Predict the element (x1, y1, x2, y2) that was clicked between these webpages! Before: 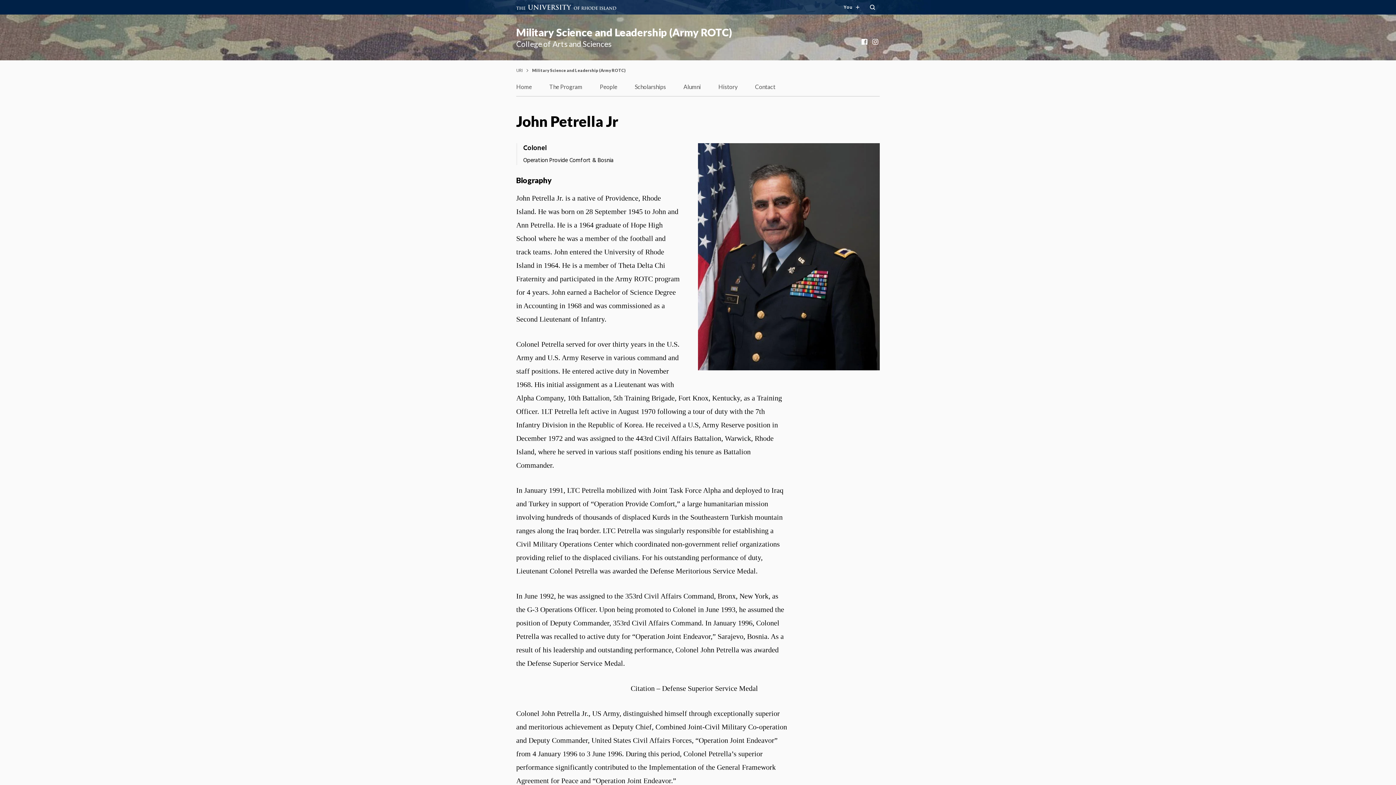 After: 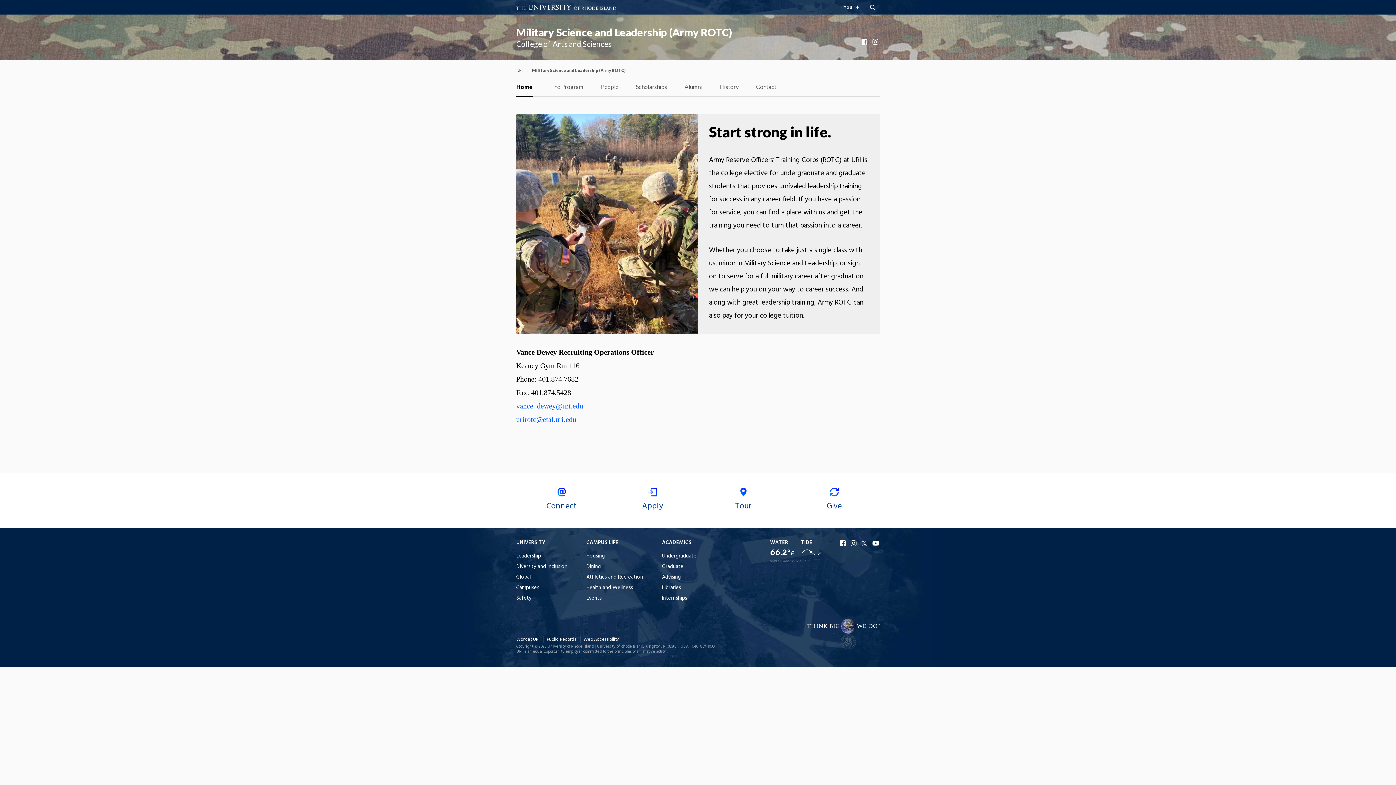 Action: bbox: (516, 26, 732, 38) label: Military Science and Leadership (Army ROTC)